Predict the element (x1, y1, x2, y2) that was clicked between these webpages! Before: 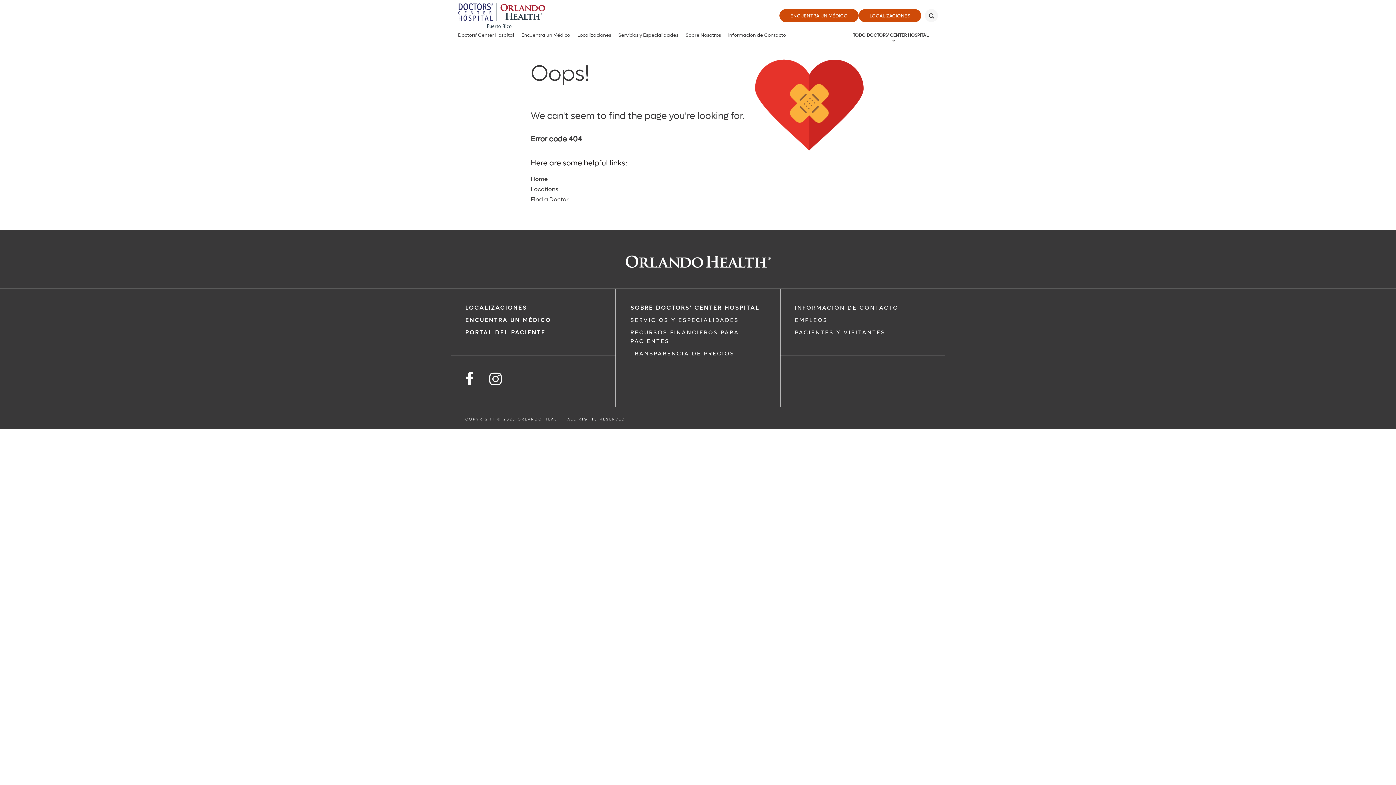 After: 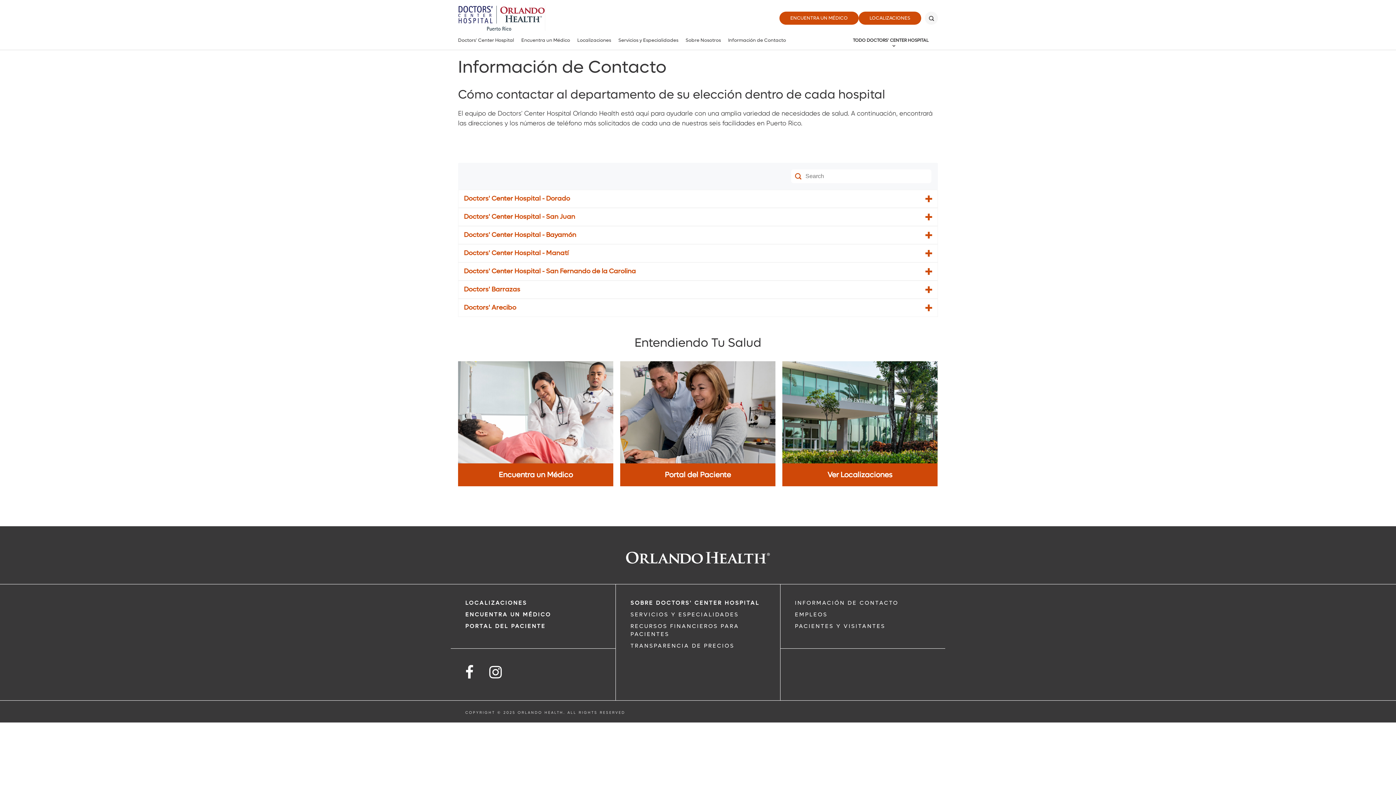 Action: bbox: (795, 304, 898, 311) label: INFORMACIÓN DE CONTACTO